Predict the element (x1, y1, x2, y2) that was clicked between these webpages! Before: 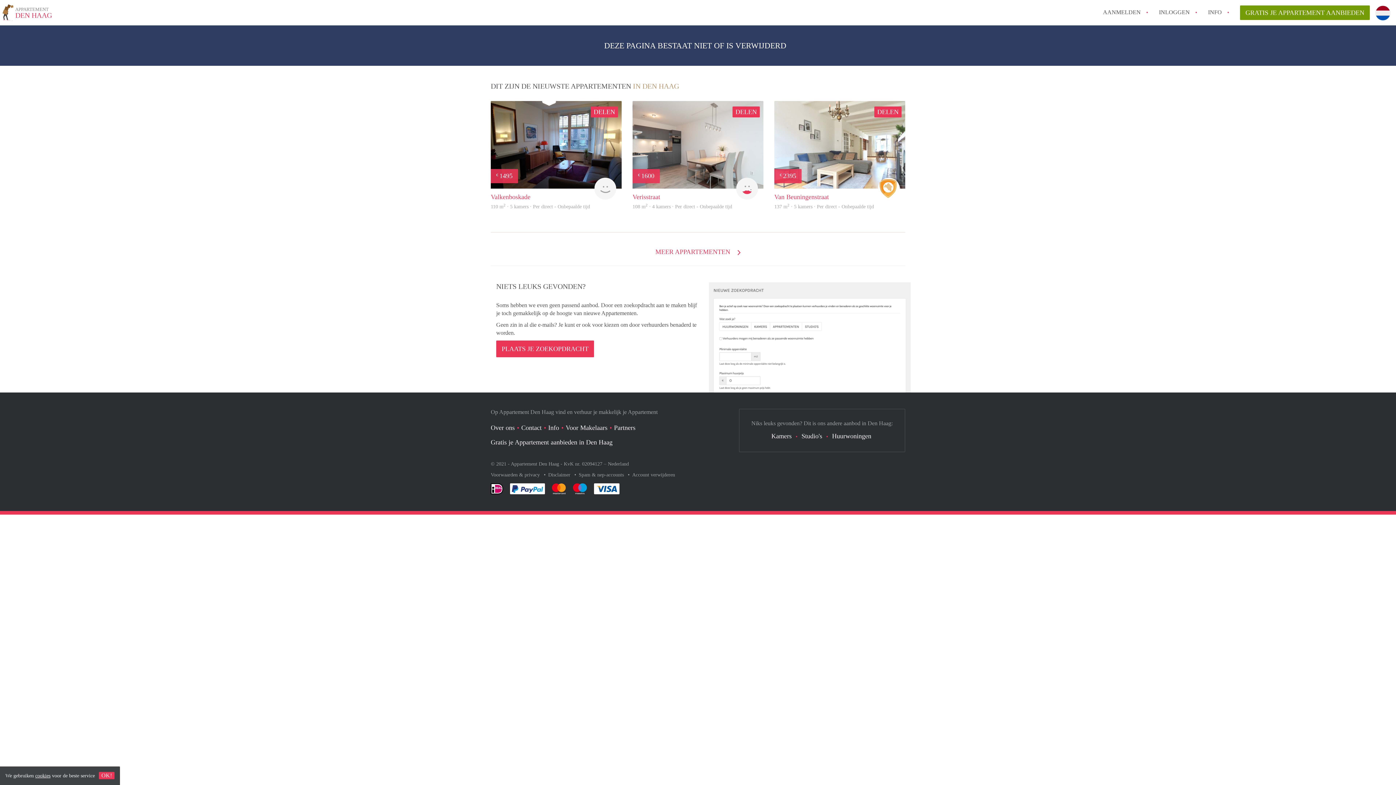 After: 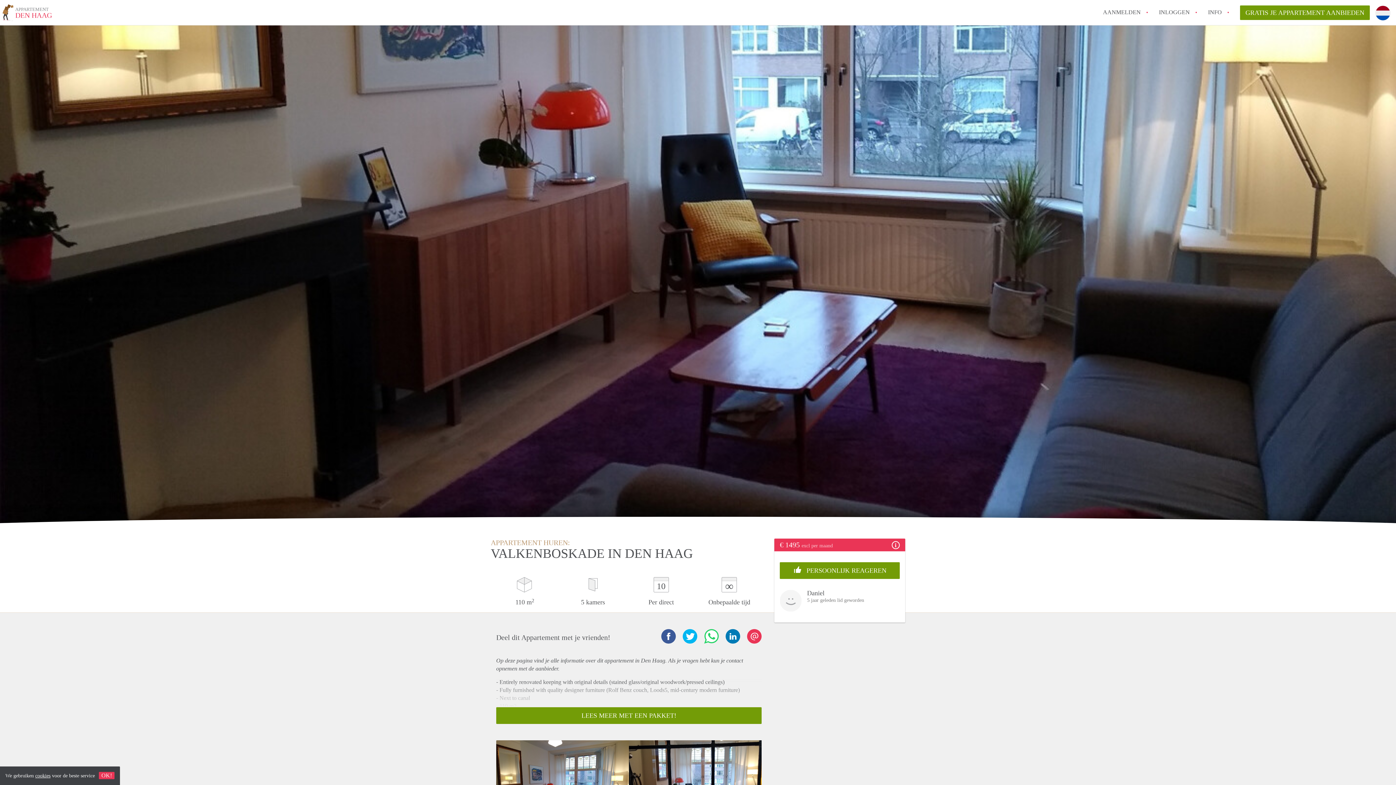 Action: label: Vorige
Volgende
€ 1495 bbox: (490, 101, 621, 188)